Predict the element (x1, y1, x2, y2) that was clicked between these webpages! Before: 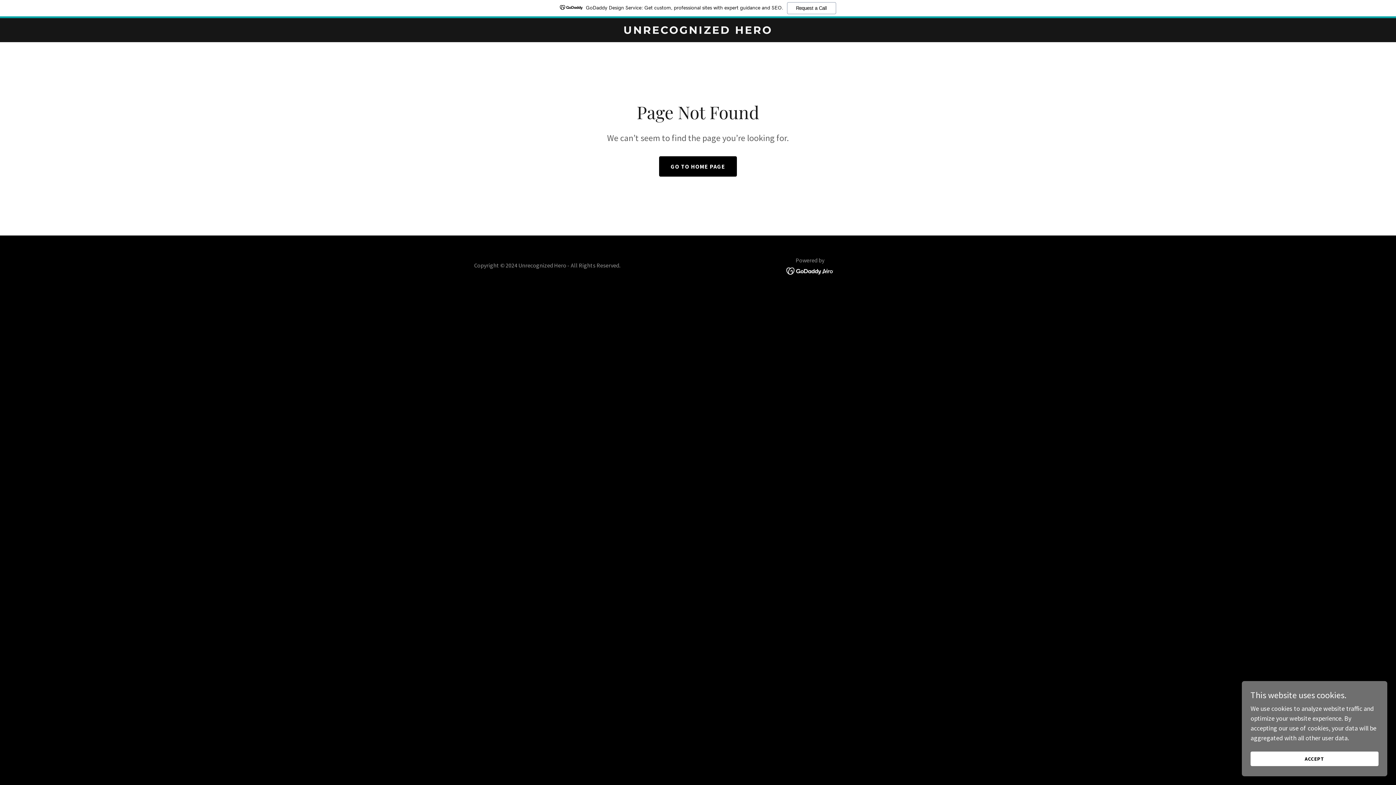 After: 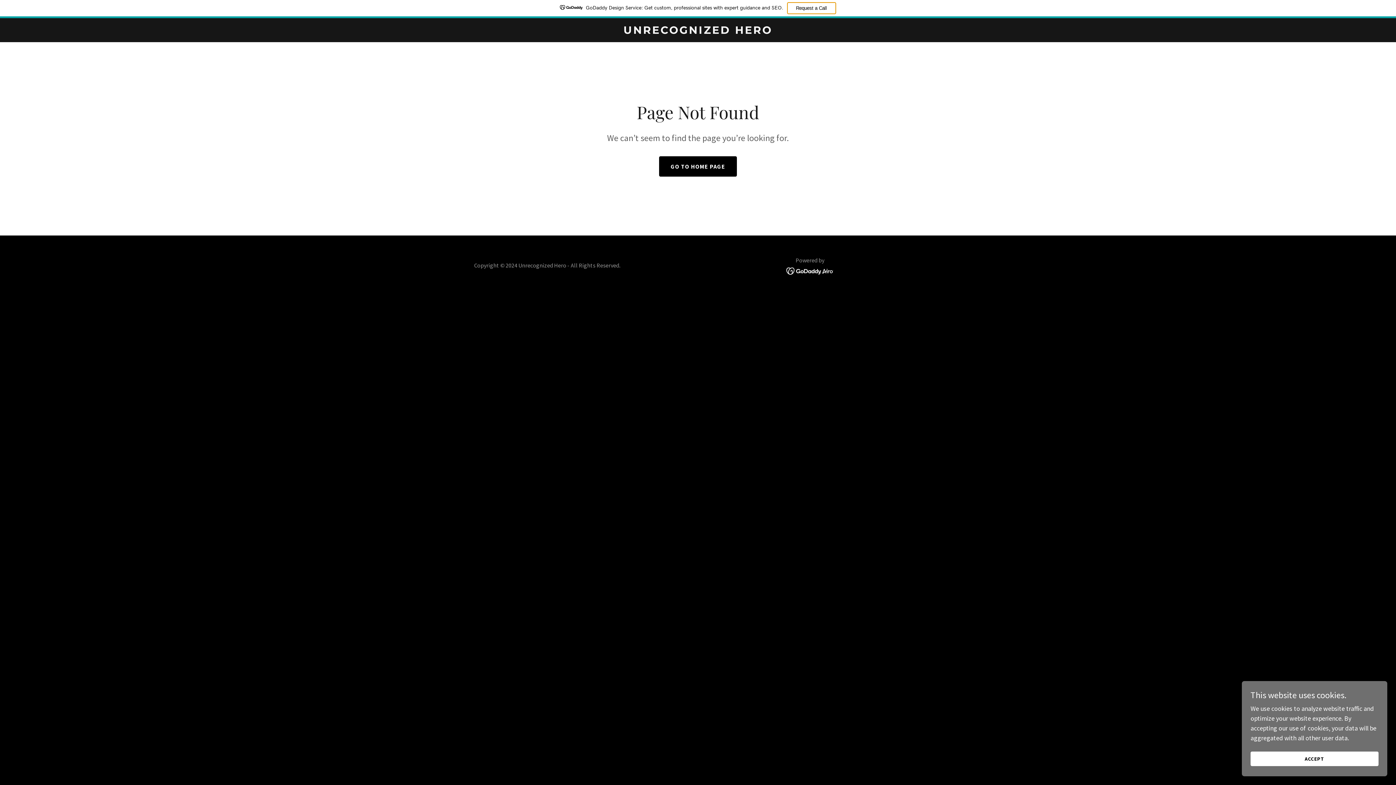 Action: label: Request a Call bbox: (787, 2, 836, 14)